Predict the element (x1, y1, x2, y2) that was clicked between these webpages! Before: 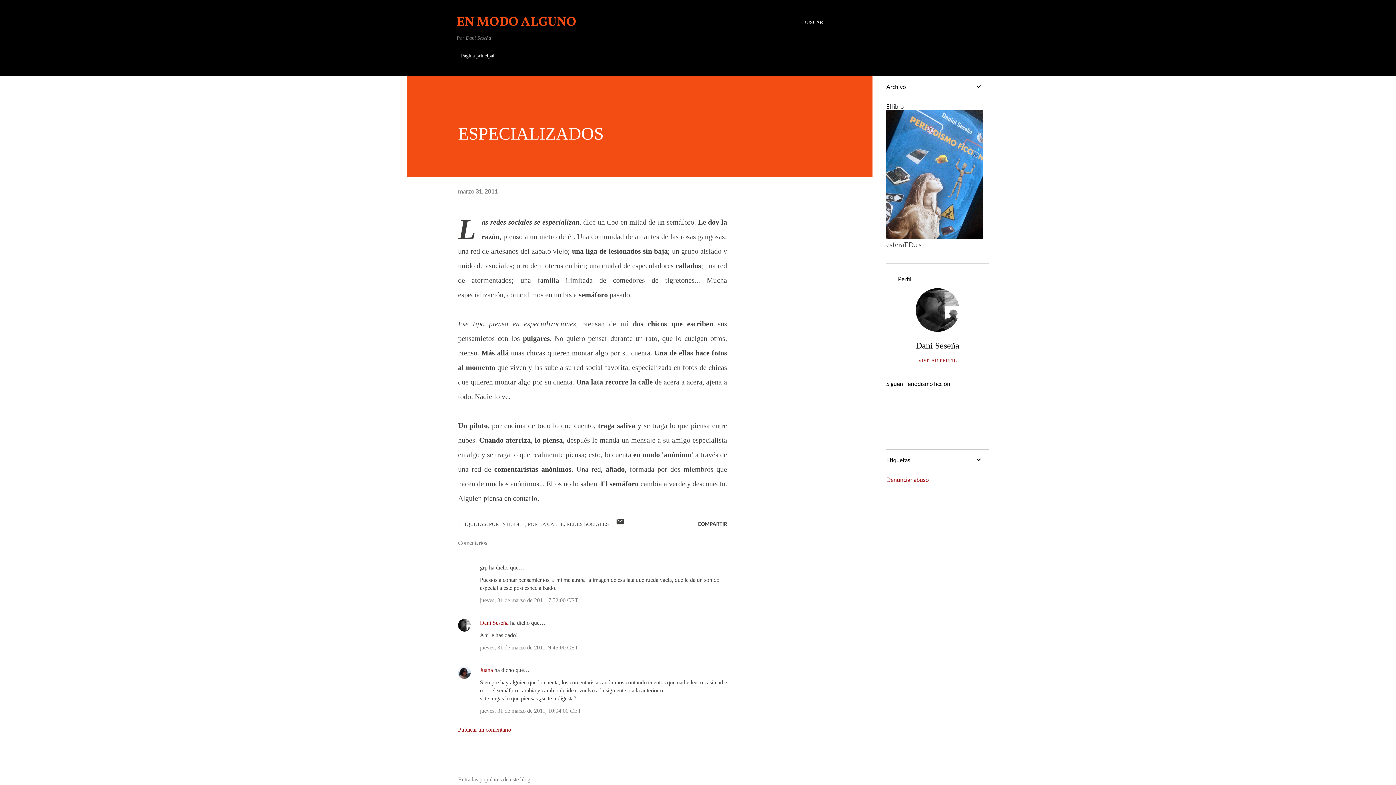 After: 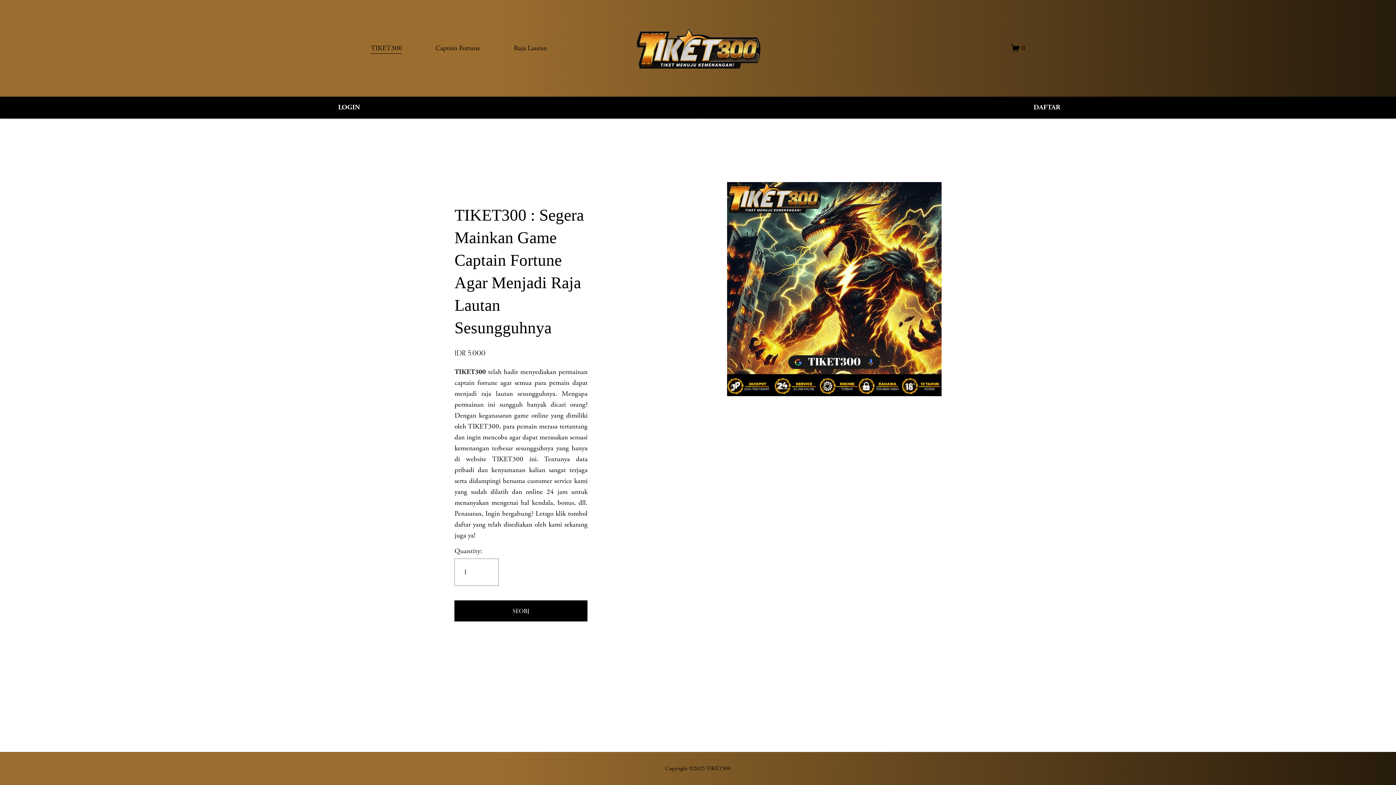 Action: bbox: (456, 48, 498, 62) label: Página principal